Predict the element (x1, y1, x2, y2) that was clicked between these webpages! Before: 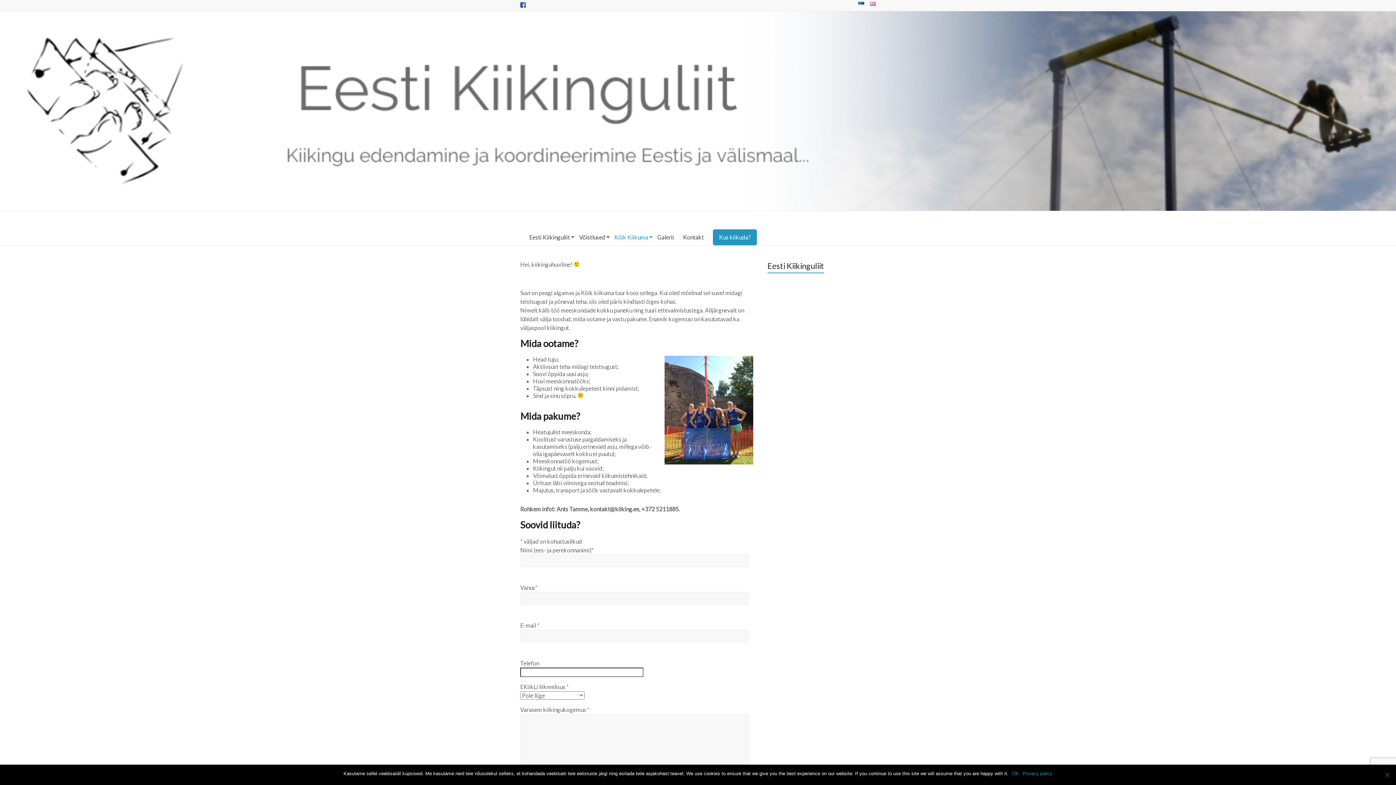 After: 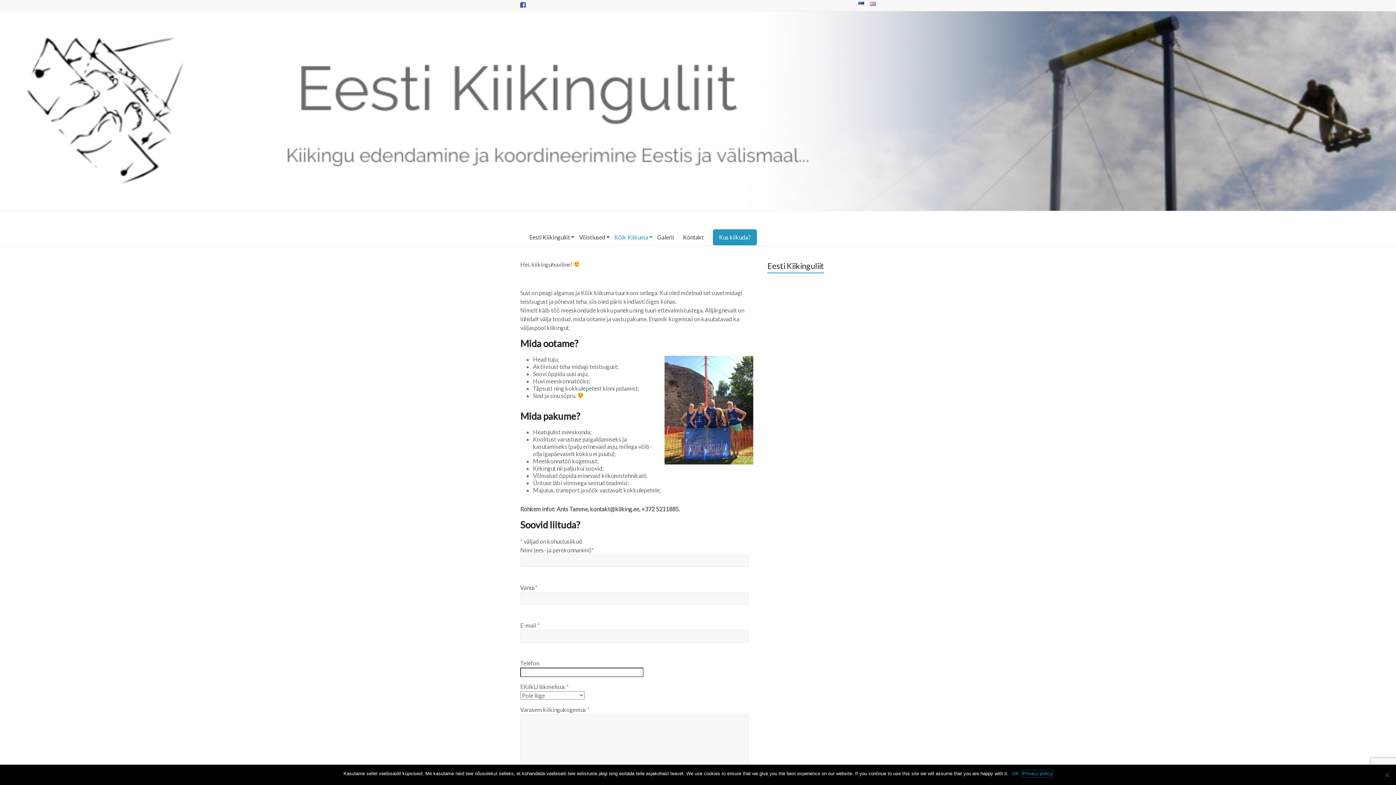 Action: label: Privacy policy bbox: (1022, 770, 1052, 777)